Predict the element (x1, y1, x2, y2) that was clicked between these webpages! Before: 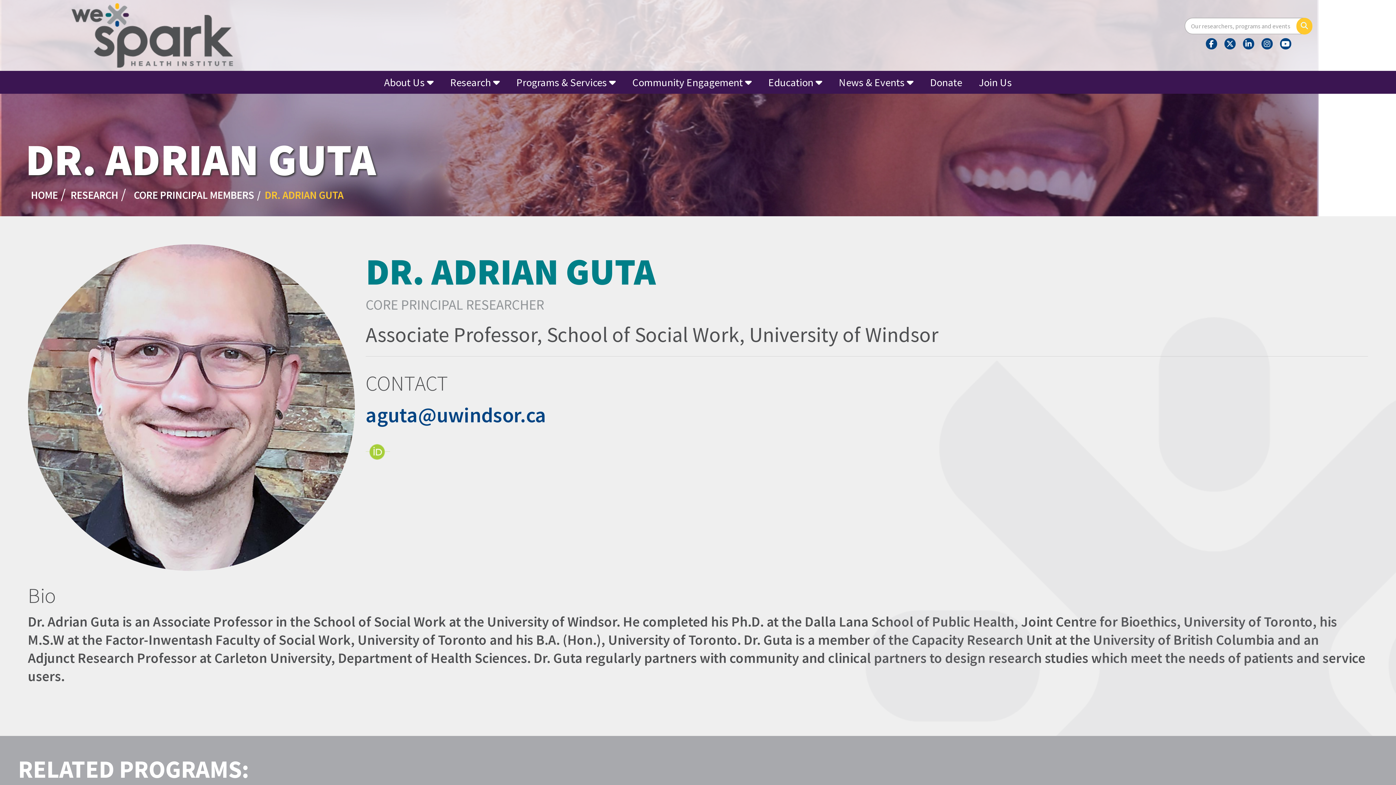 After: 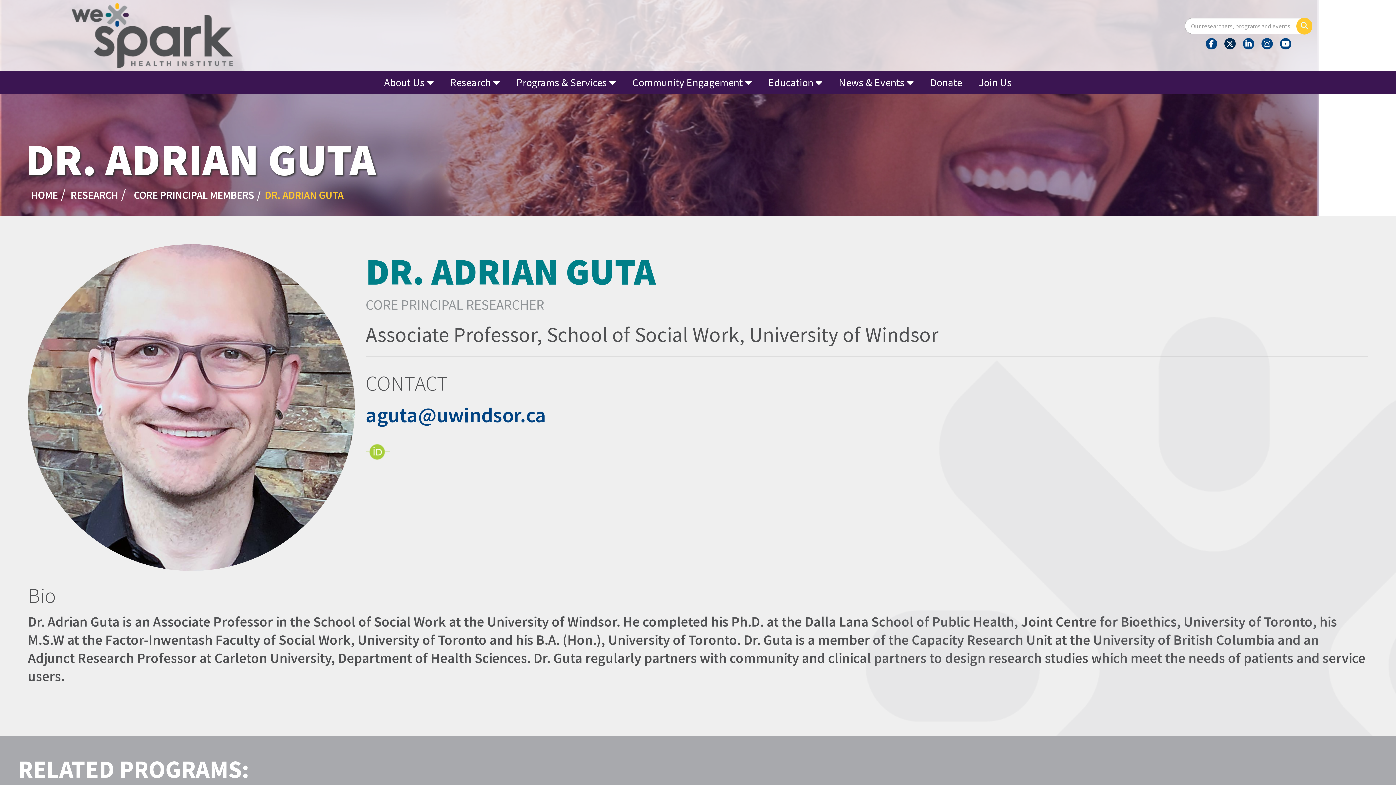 Action: bbox: (1224, 38, 1235, 49)